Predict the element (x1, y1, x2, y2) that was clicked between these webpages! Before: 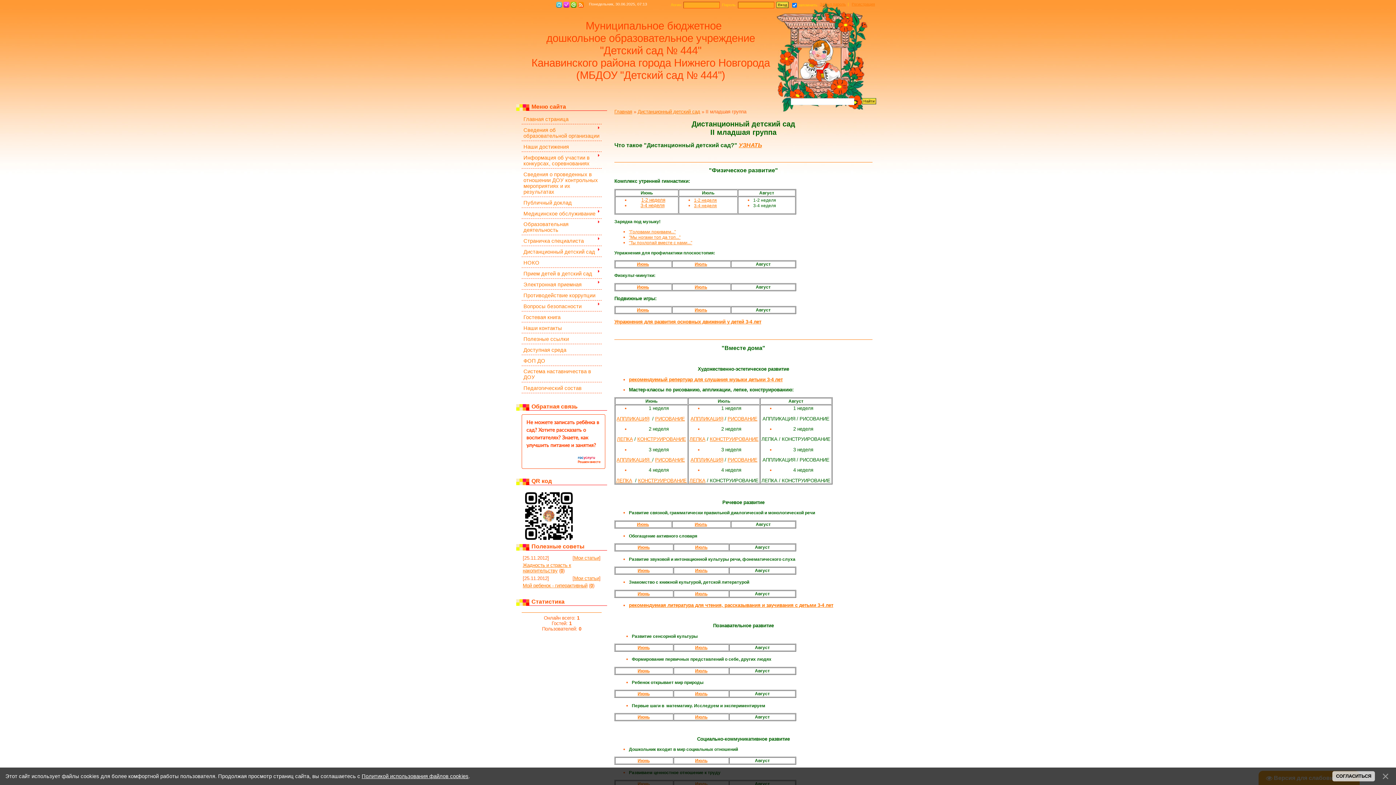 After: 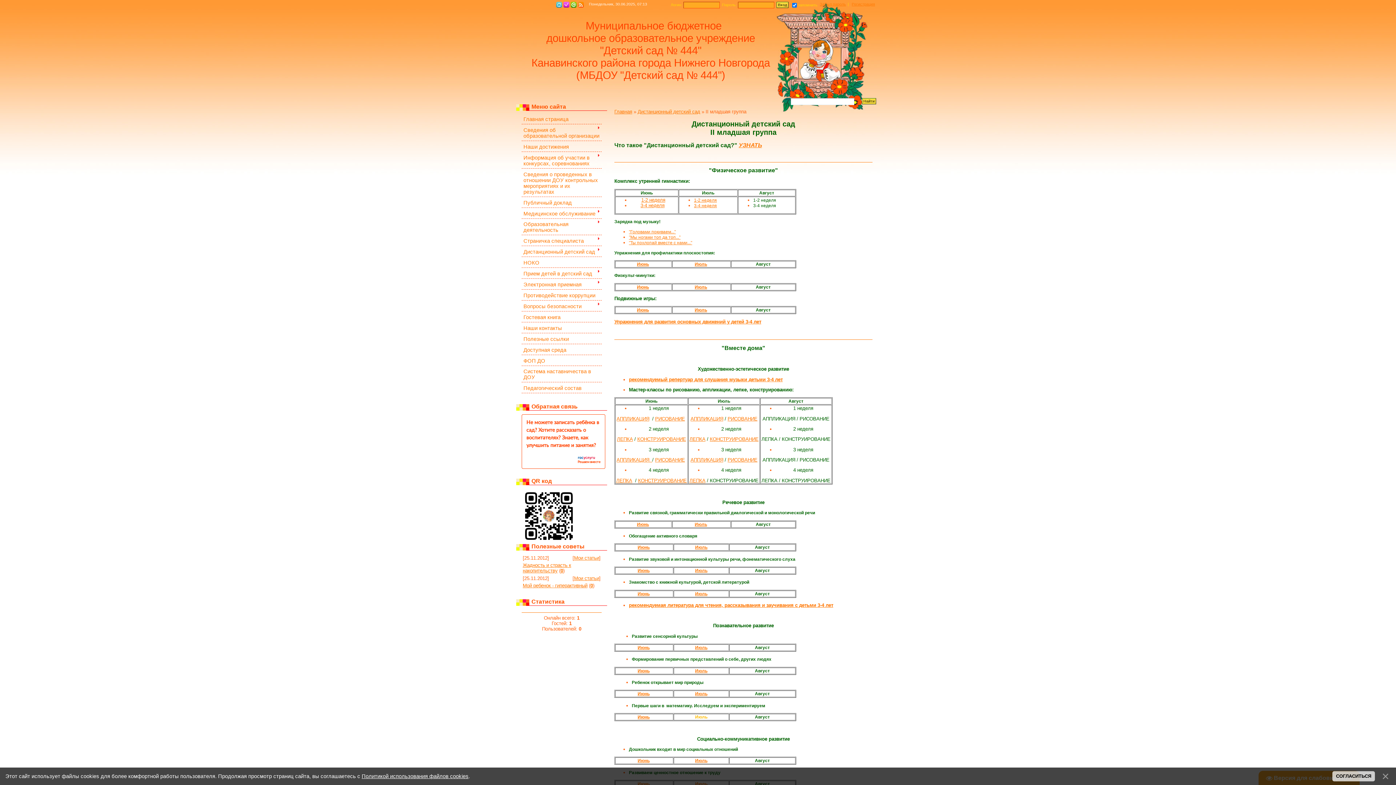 Action: label: Июль bbox: (695, 714, 707, 720)